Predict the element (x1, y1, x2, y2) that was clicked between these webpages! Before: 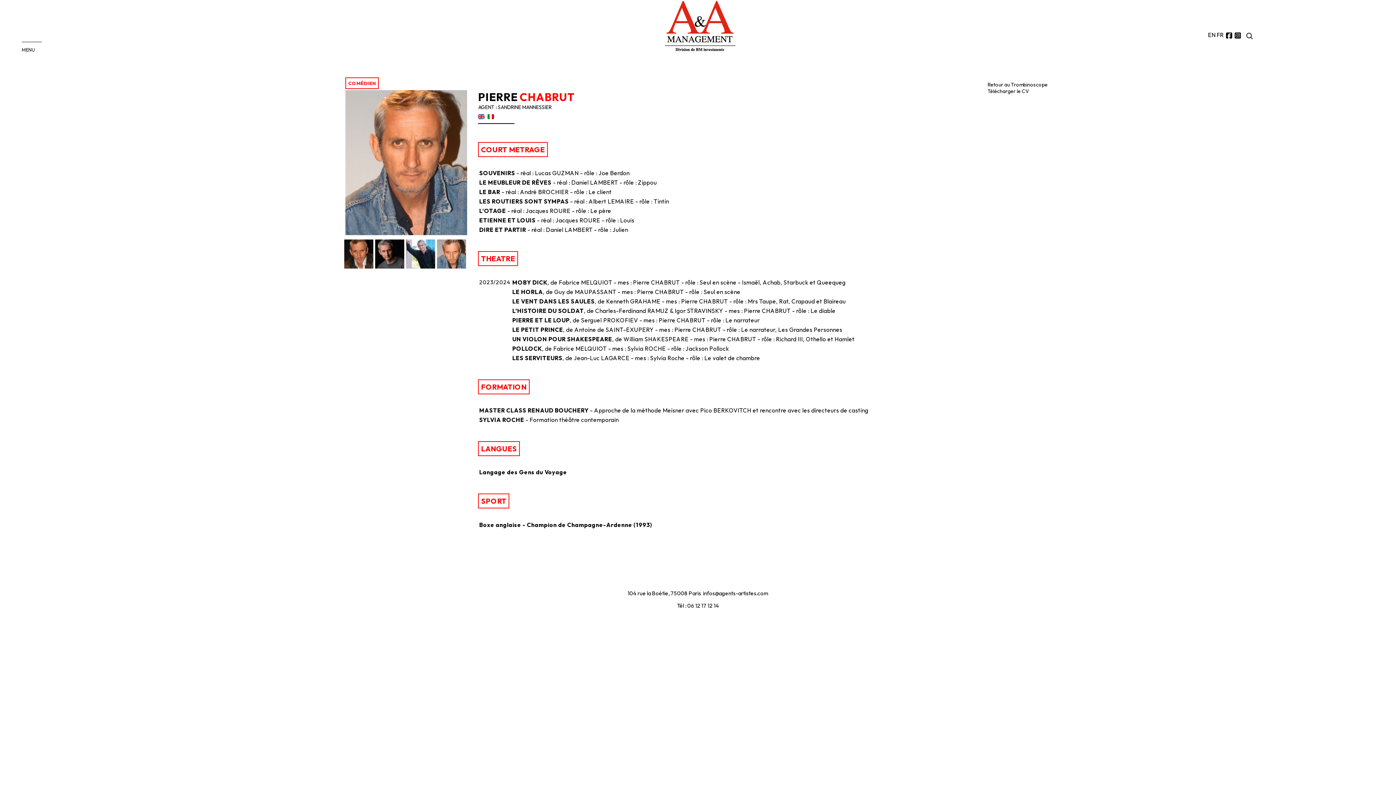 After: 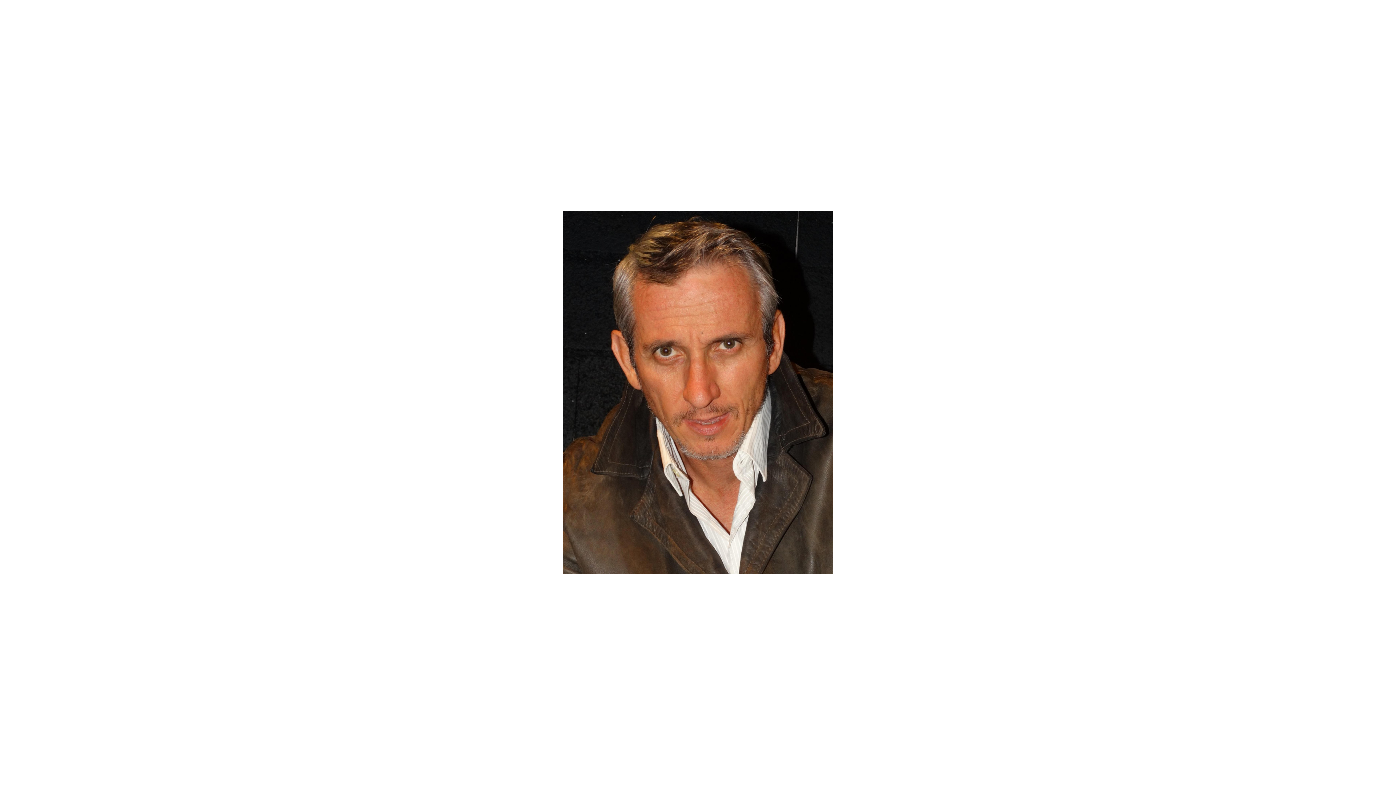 Action: bbox: (344, 239, 375, 268)